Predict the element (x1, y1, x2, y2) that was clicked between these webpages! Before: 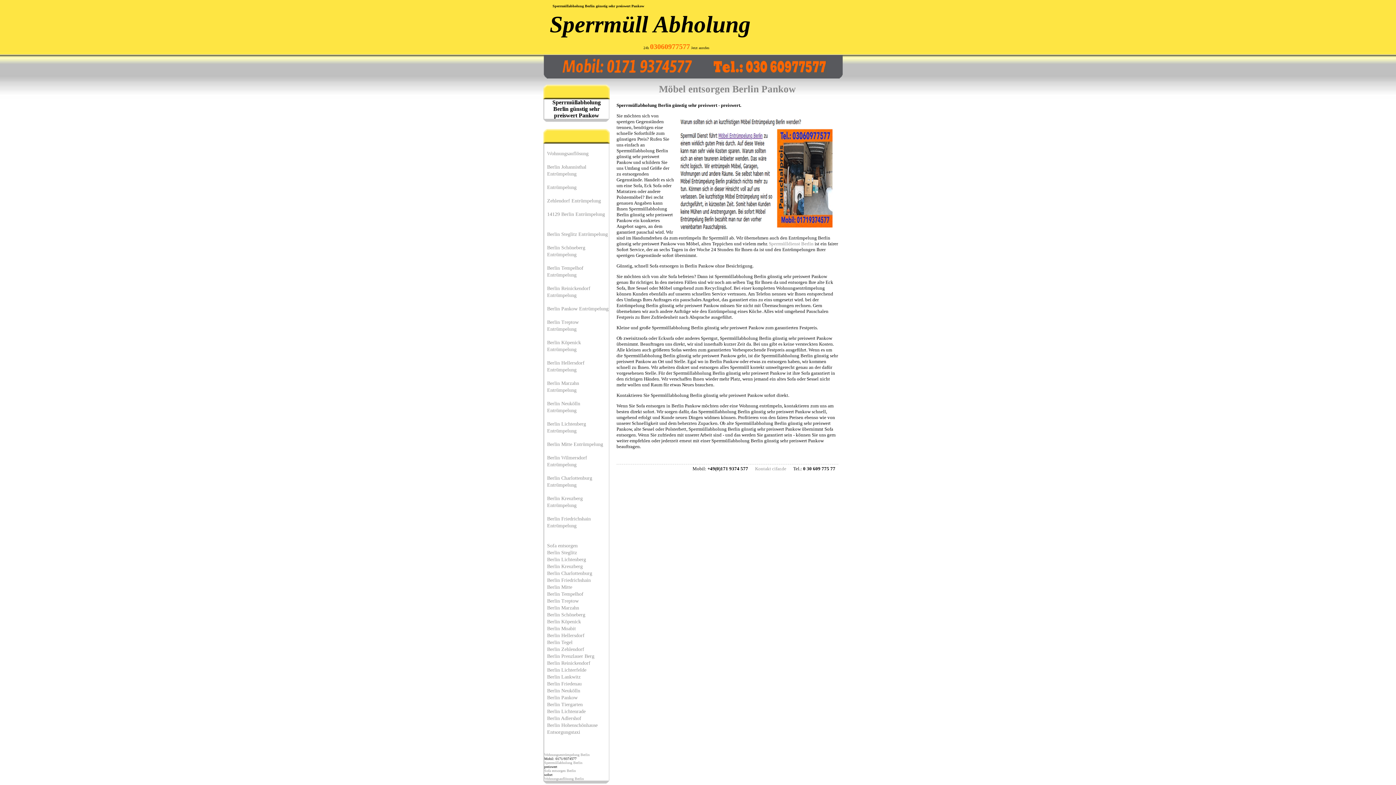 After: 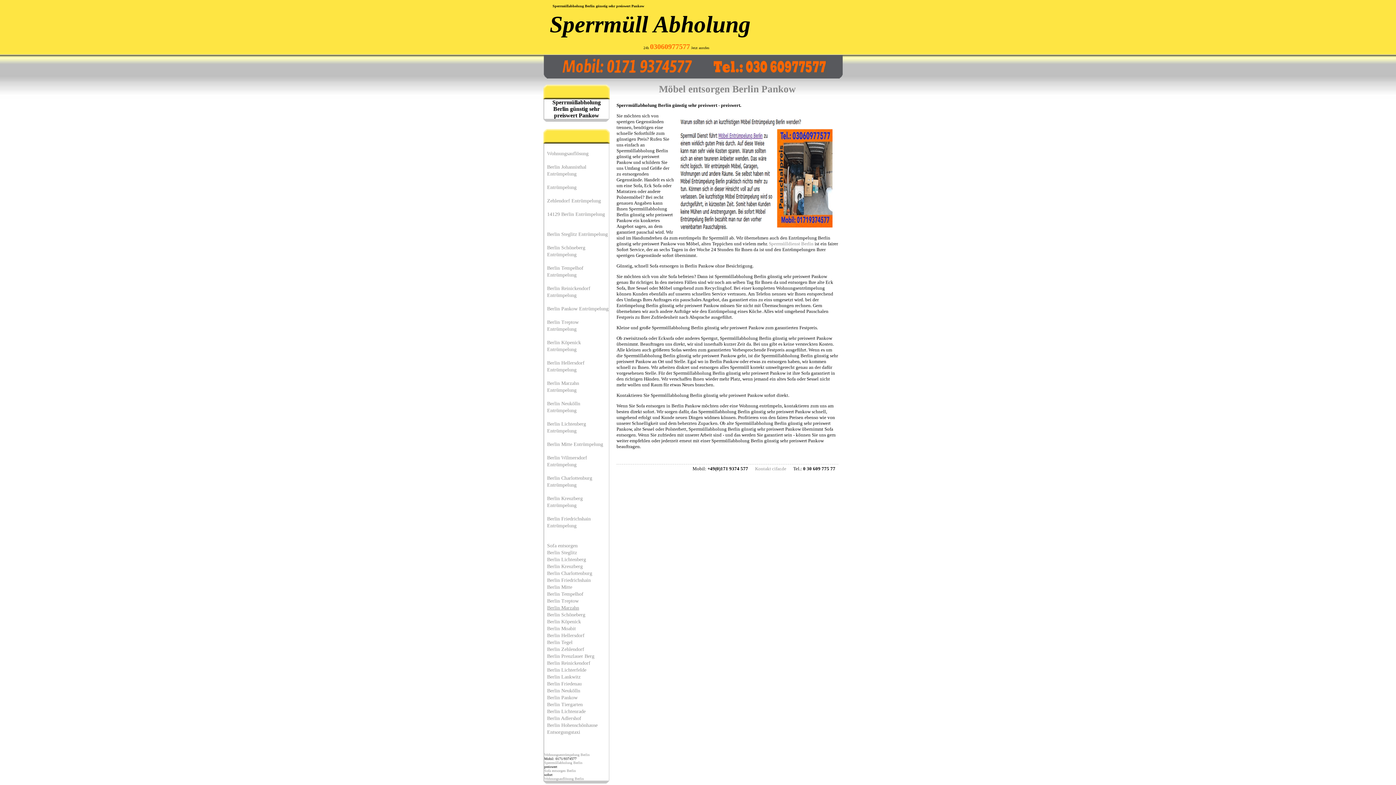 Action: label: Berlin Marzahn bbox: (547, 605, 579, 610)